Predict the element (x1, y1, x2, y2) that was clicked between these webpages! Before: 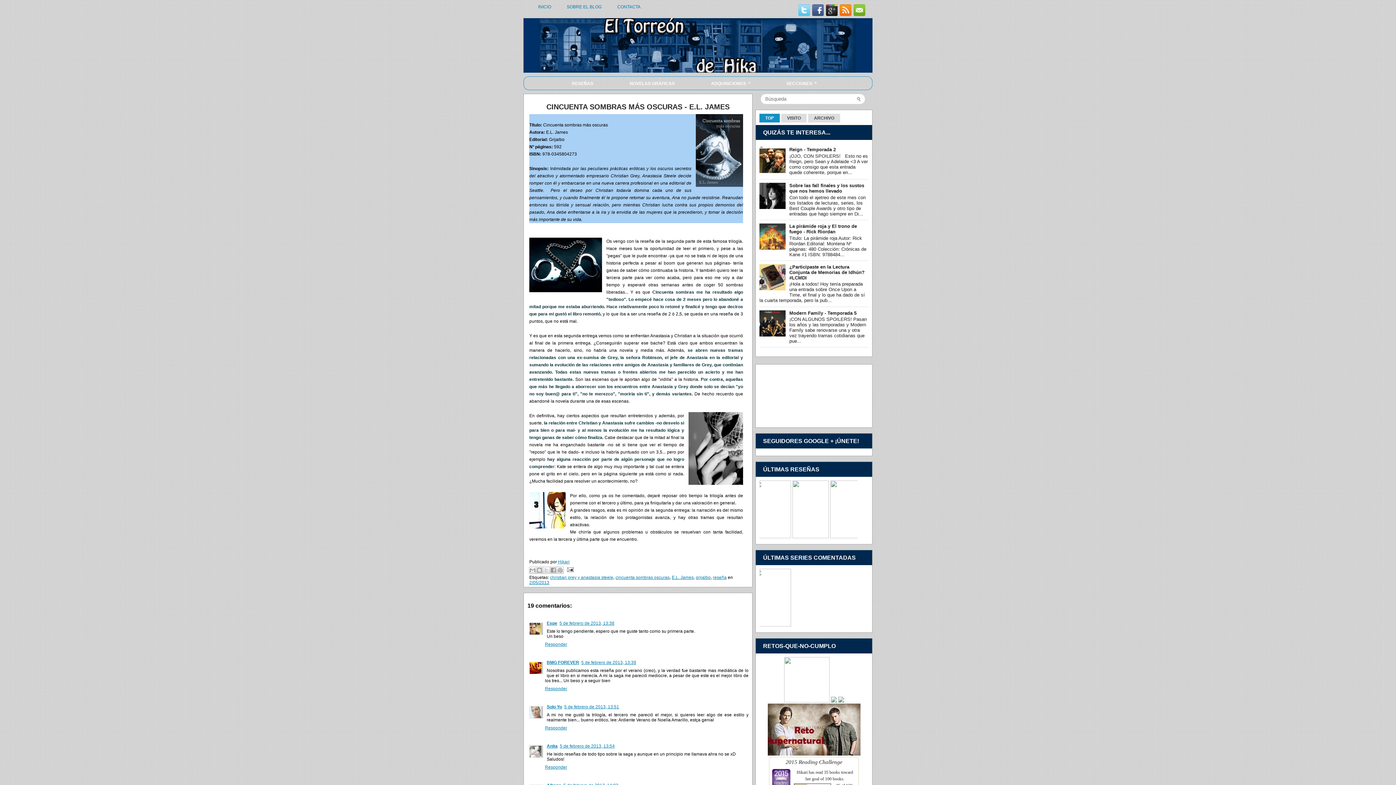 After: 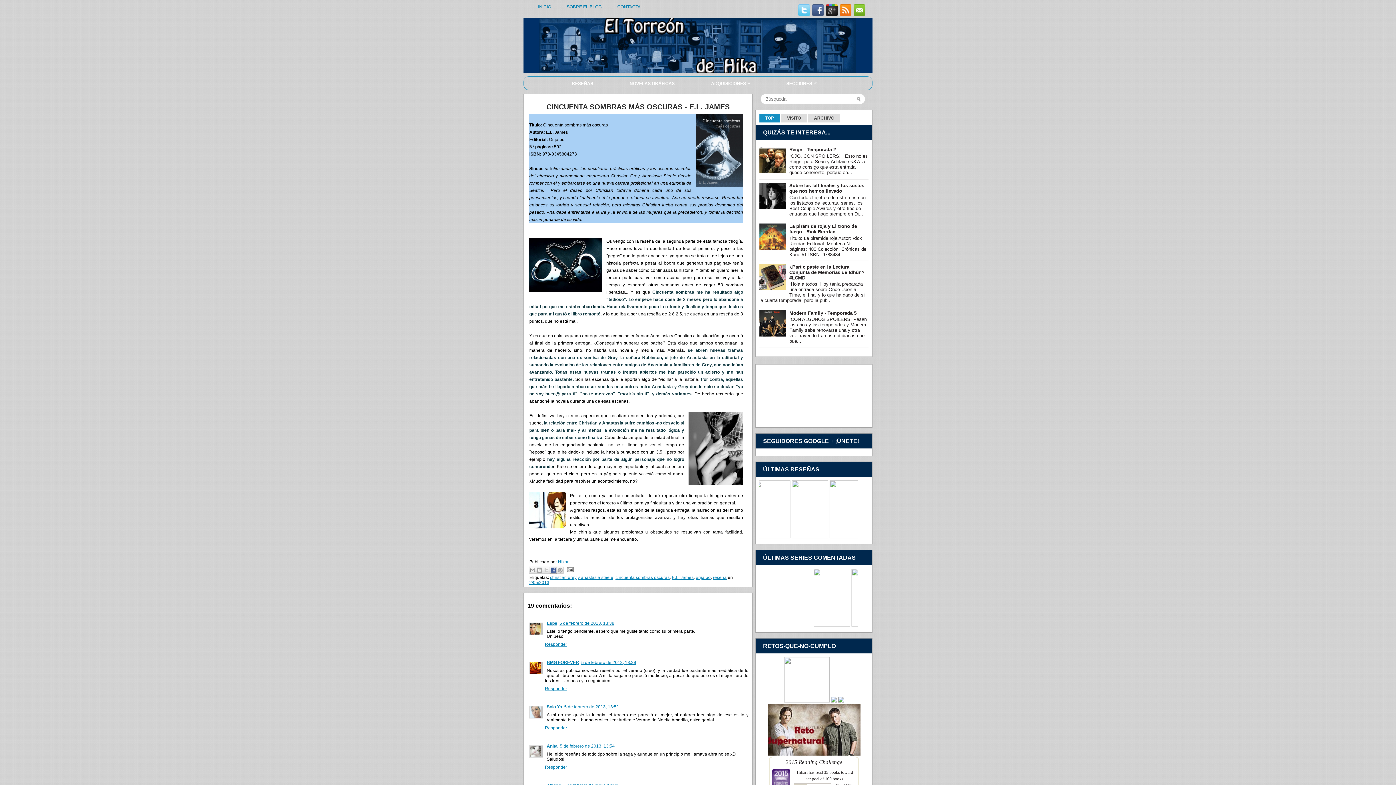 Action: bbox: (549, 566, 557, 574) label: Compartir con Facebook